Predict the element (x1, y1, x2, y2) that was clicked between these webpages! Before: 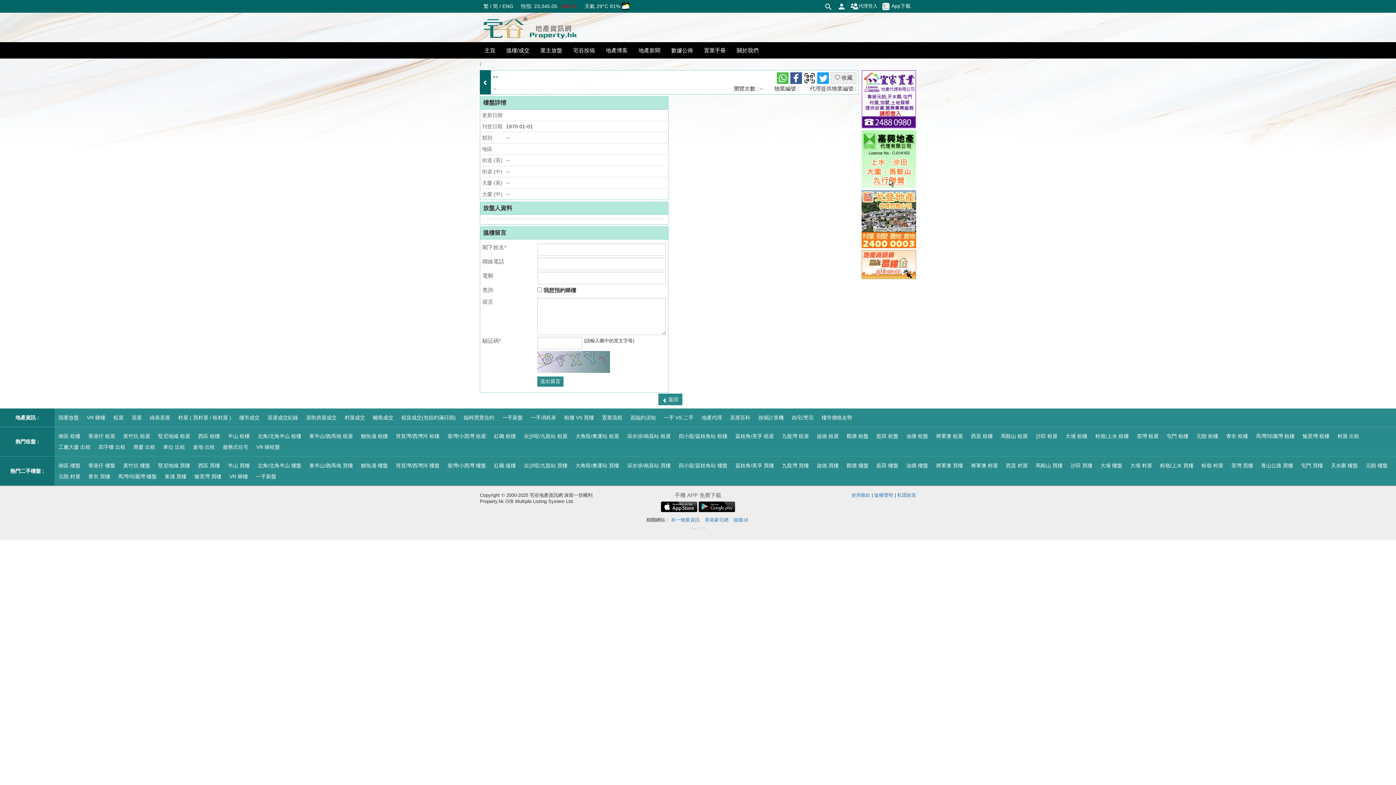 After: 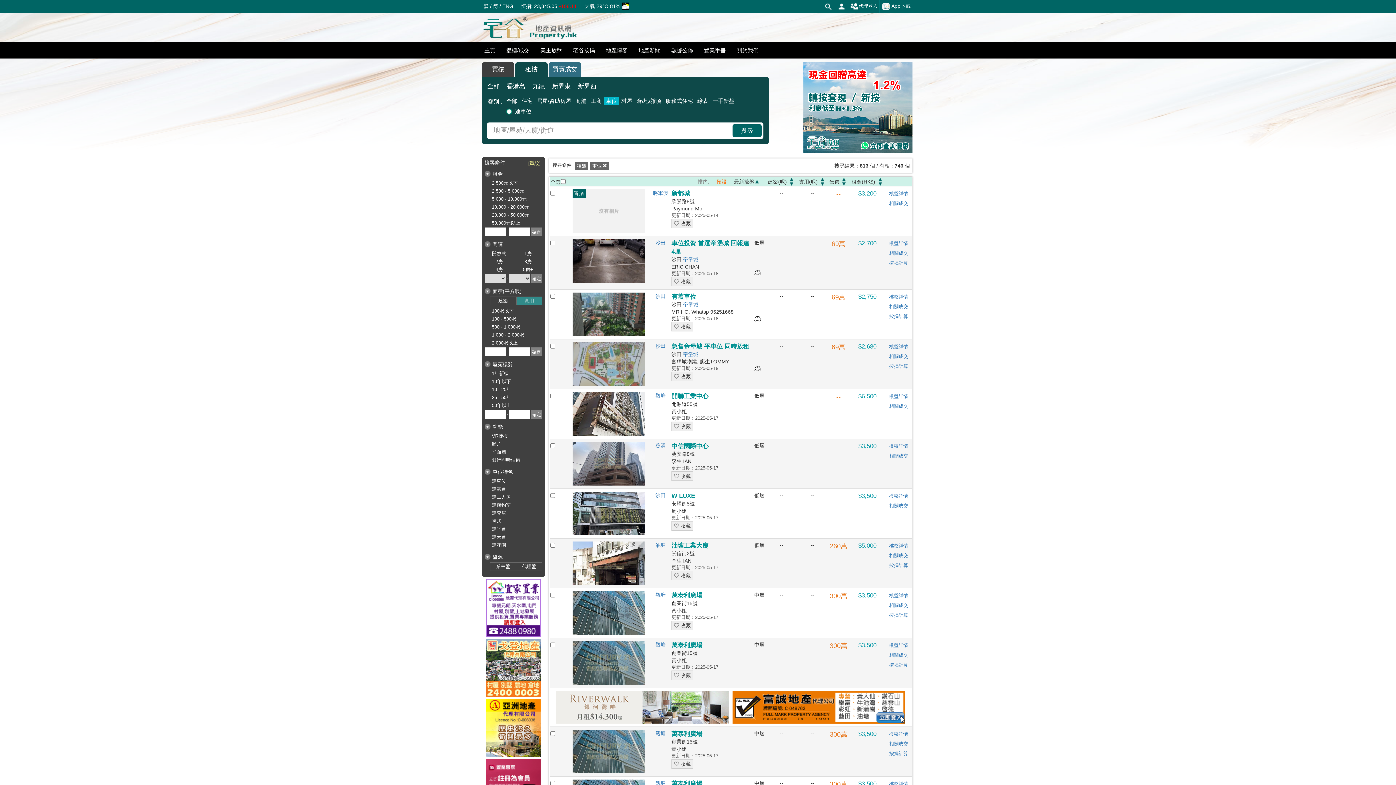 Action: bbox: (159, 441, 188, 452) label: 車位 出租